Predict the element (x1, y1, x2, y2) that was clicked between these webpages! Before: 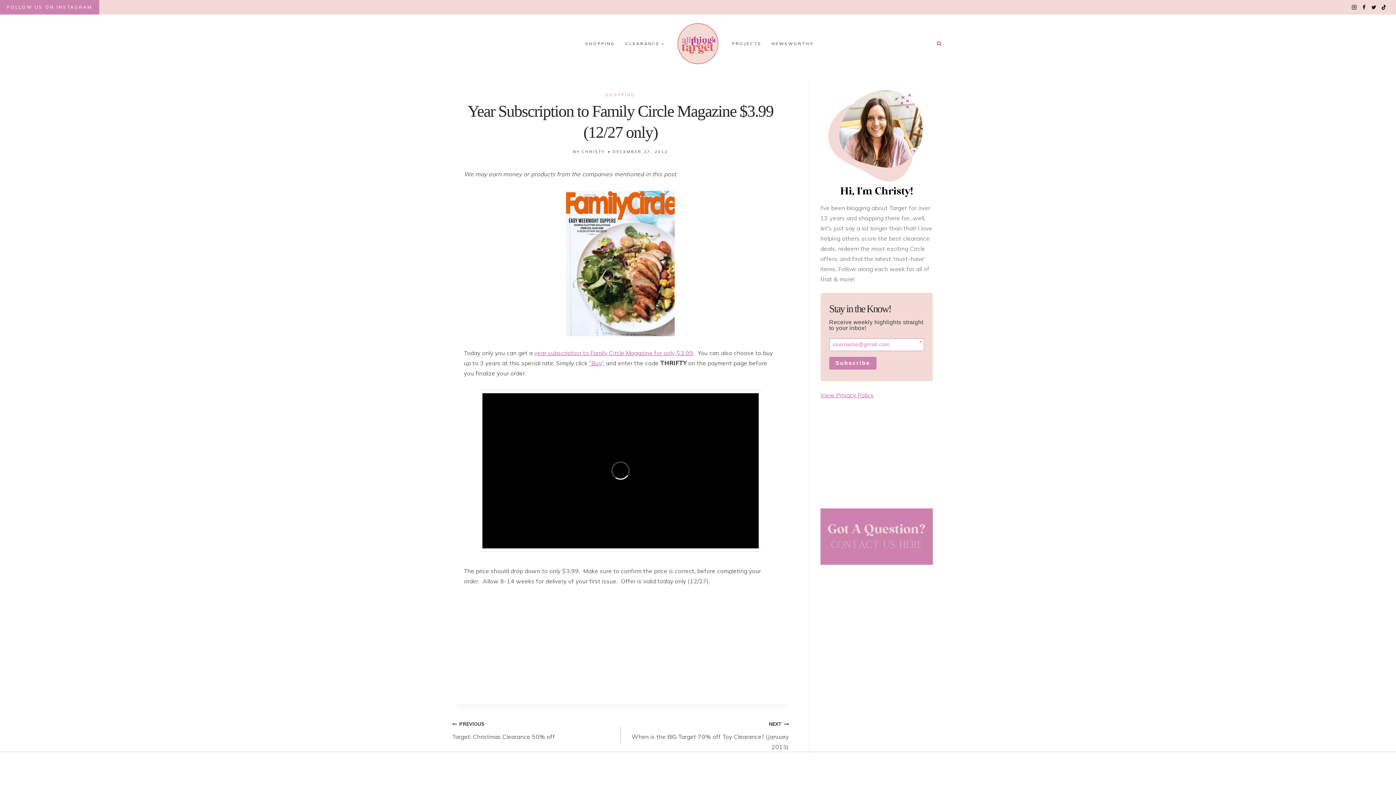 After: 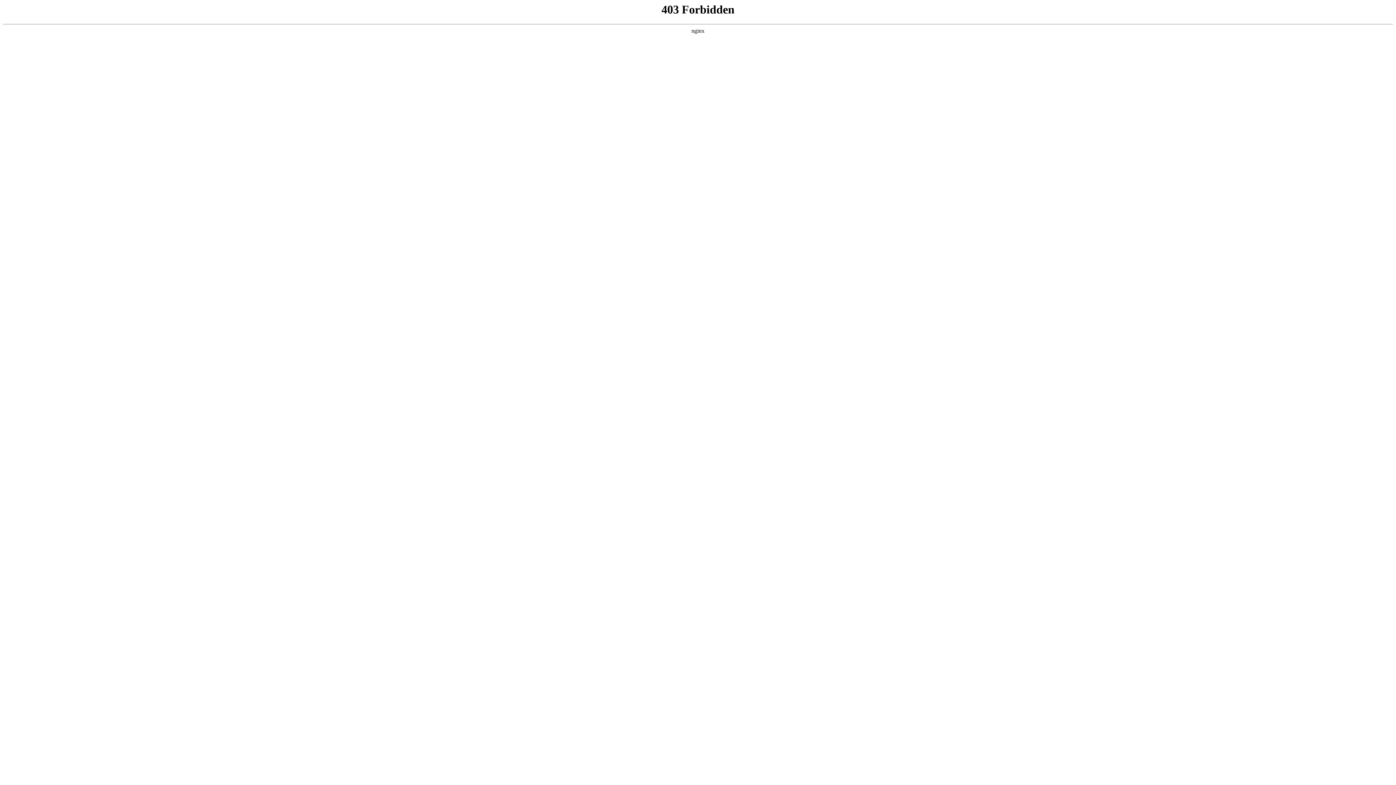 Action: bbox: (820, 391, 873, 398) label: View Privacy Policy